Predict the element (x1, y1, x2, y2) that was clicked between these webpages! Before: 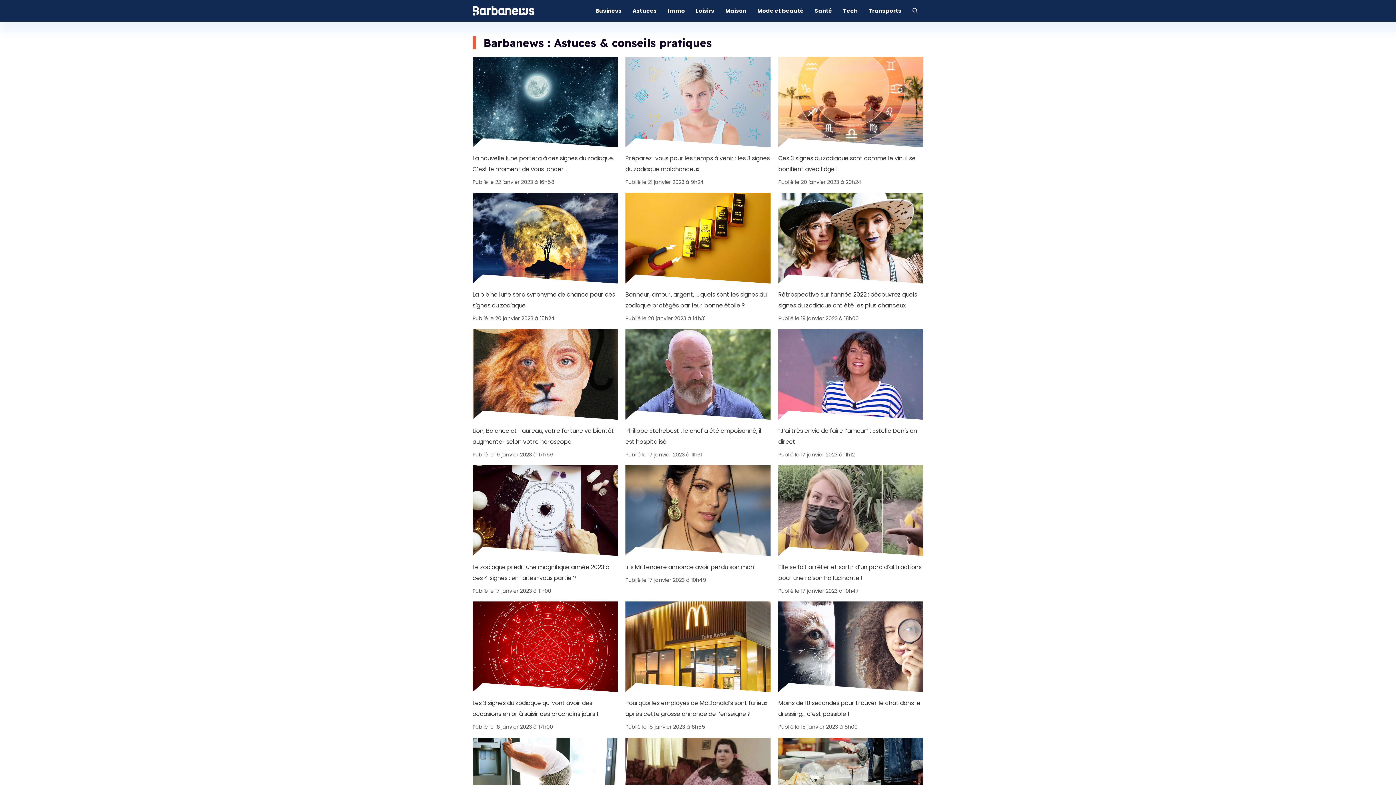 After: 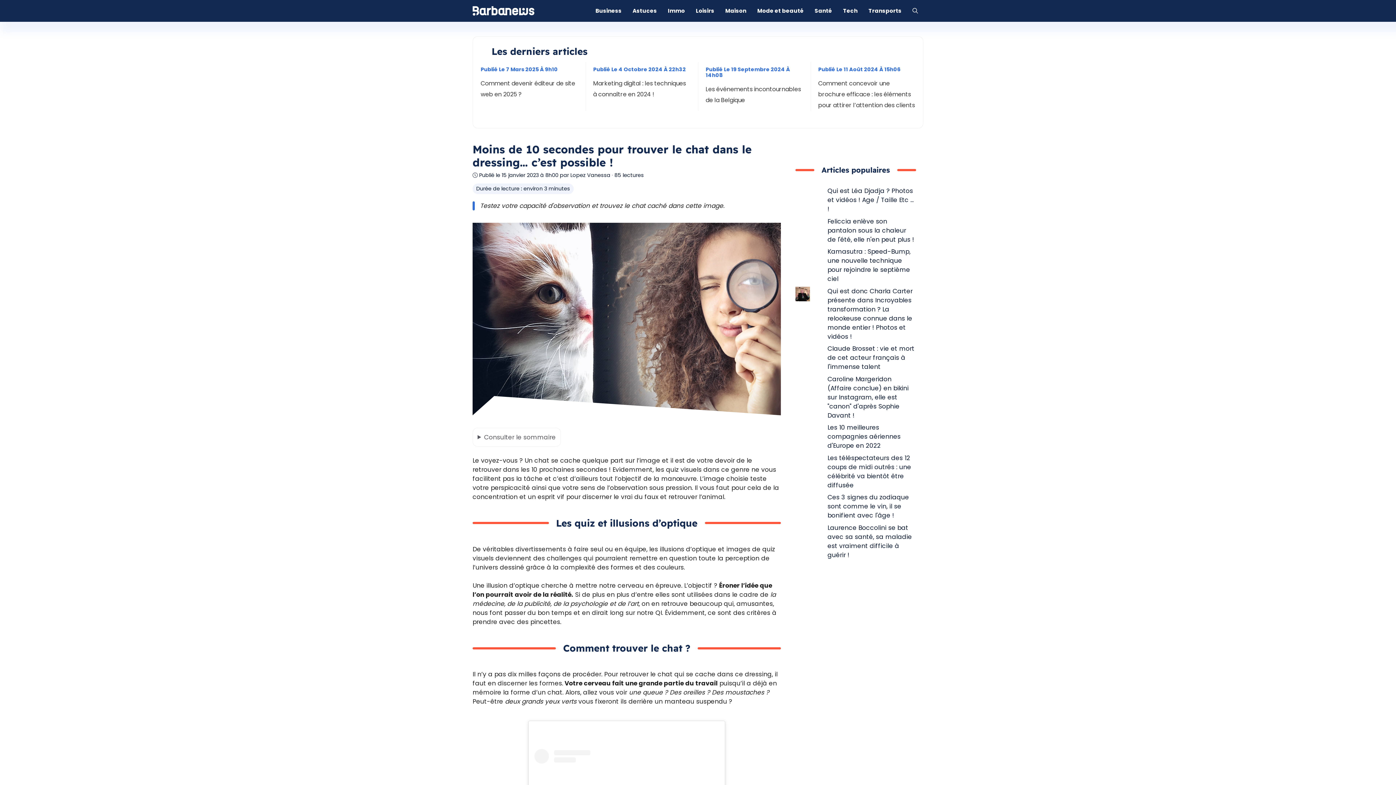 Action: label: Moins de 10 secondes pour trouver le chat dans le dressing… c’est possible ! bbox: (778, 698, 923, 720)